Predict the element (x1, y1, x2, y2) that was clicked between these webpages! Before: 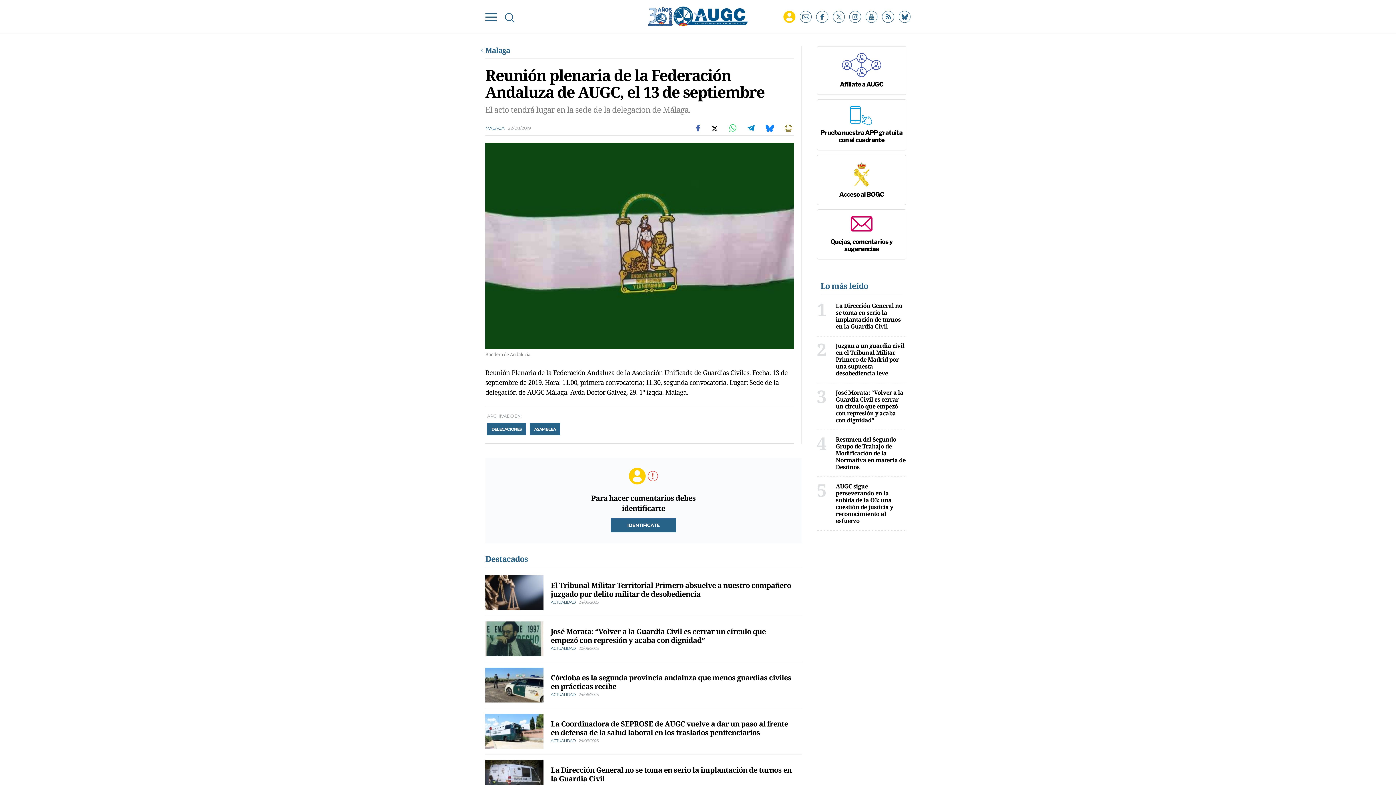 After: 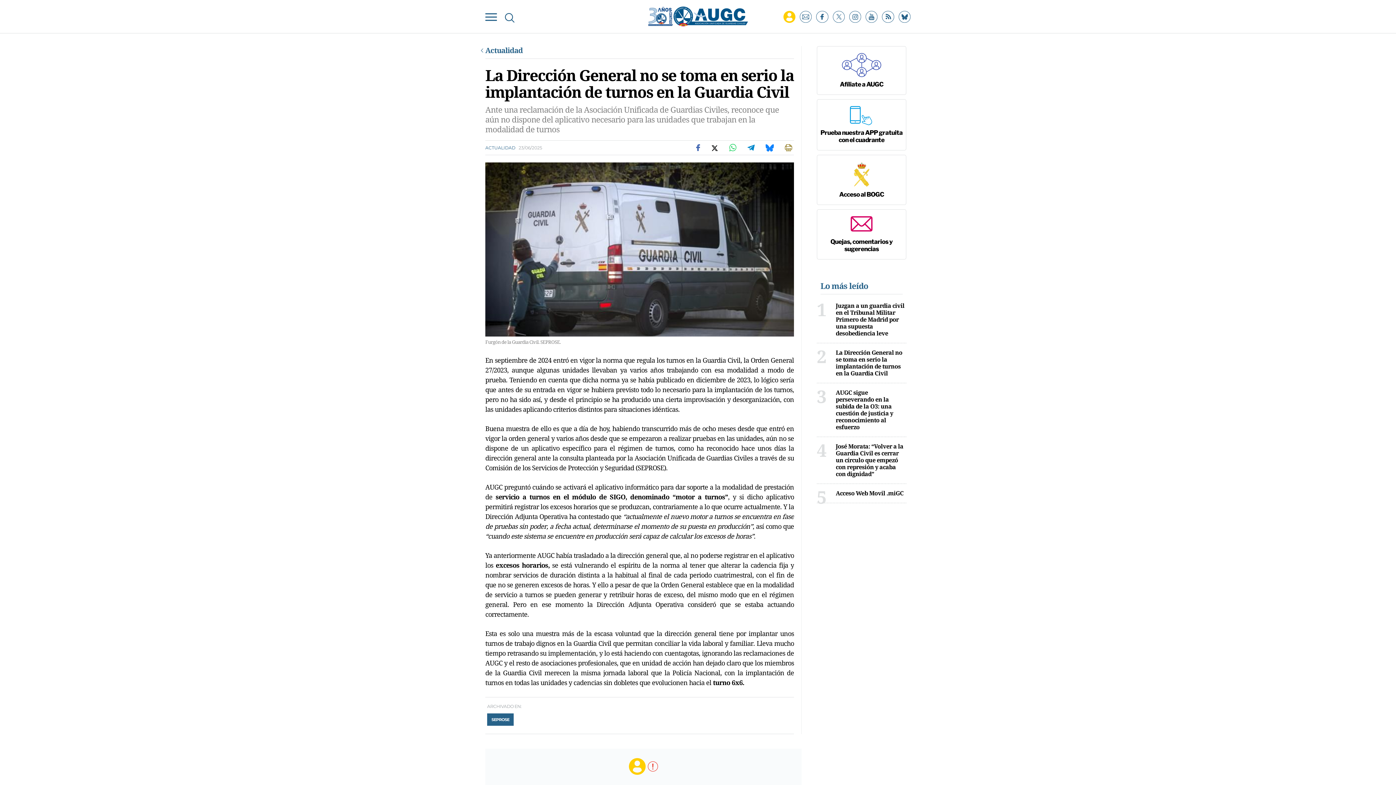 Action: bbox: (836, 301, 902, 330) label: La Dirección General no se toma en serio la implantación de turnos en la Guardia Civil